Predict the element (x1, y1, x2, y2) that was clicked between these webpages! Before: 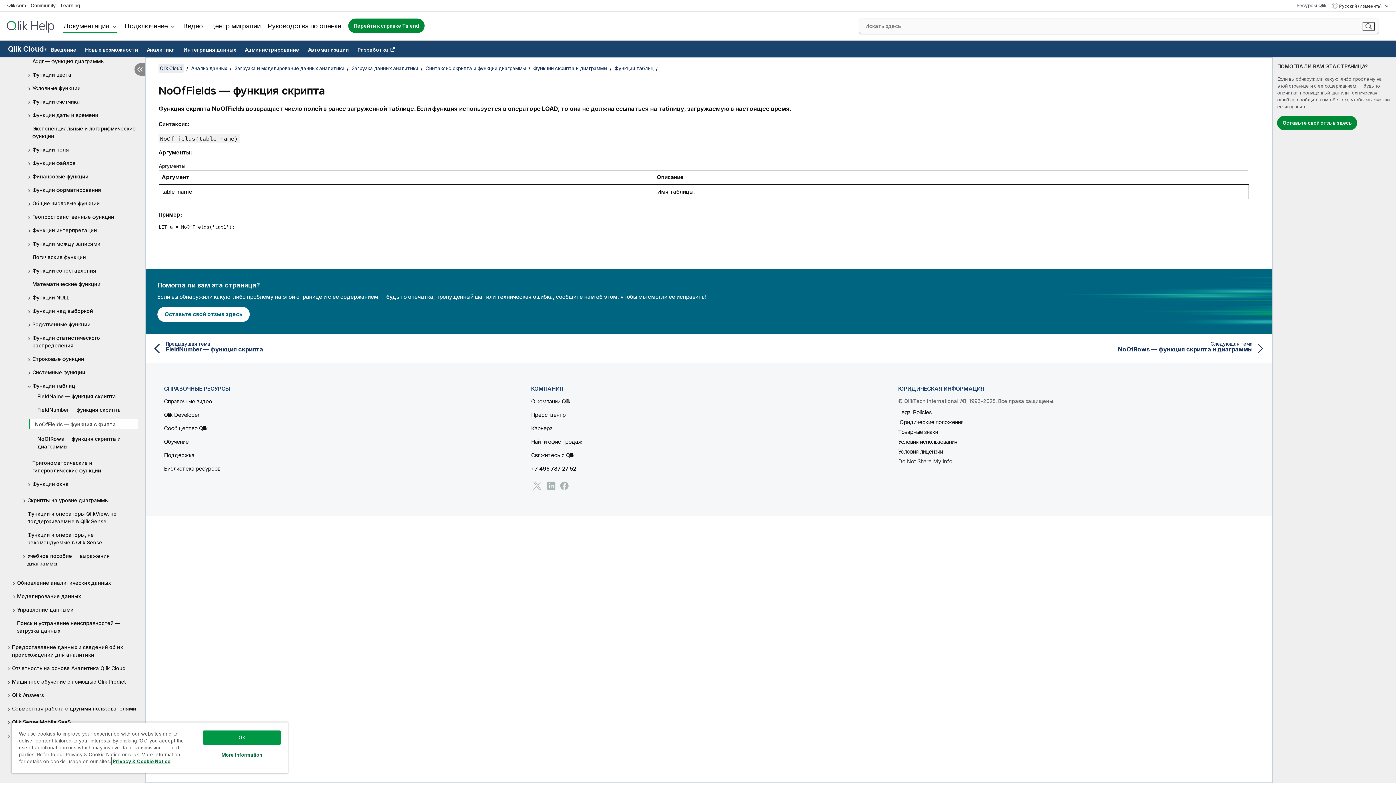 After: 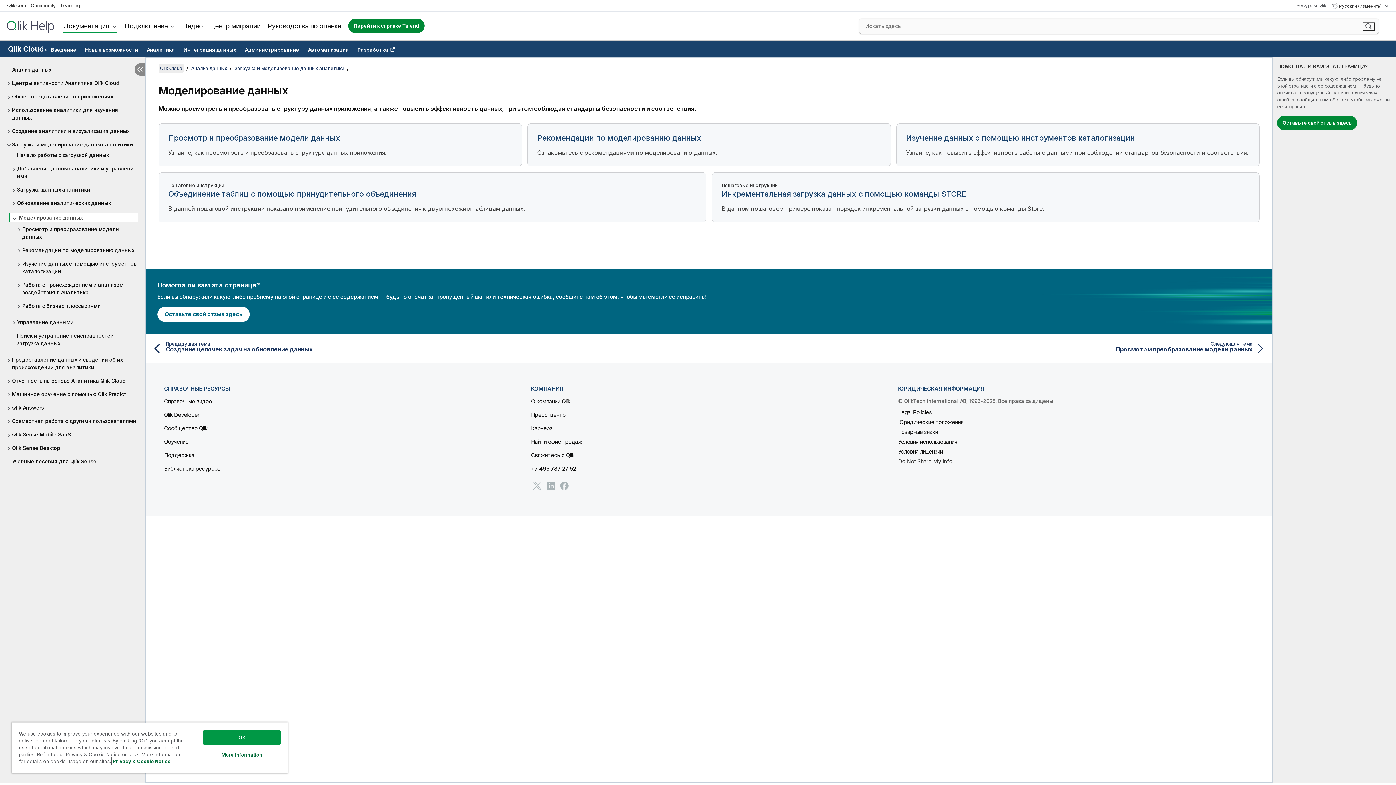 Action: label: Моделирование данных bbox: (12, 592, 138, 600)